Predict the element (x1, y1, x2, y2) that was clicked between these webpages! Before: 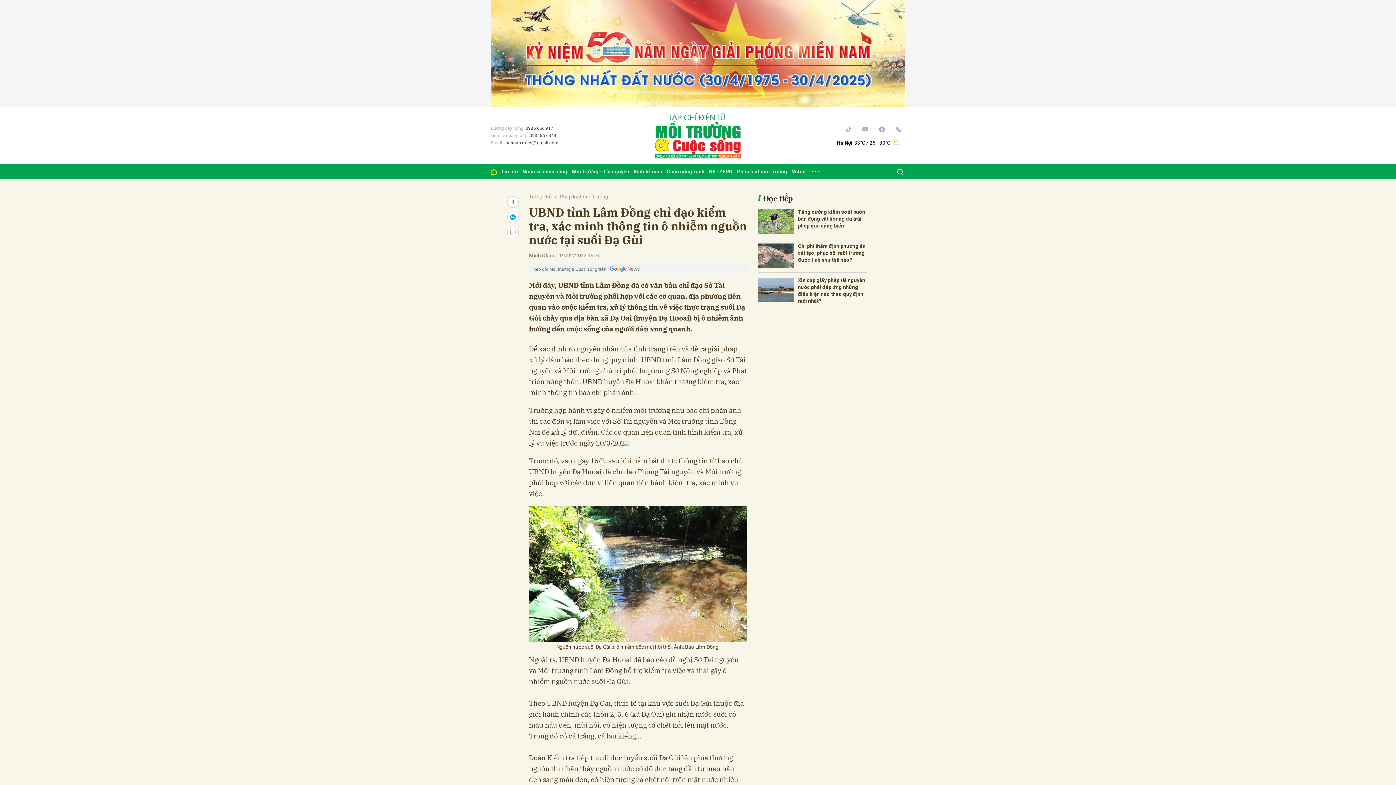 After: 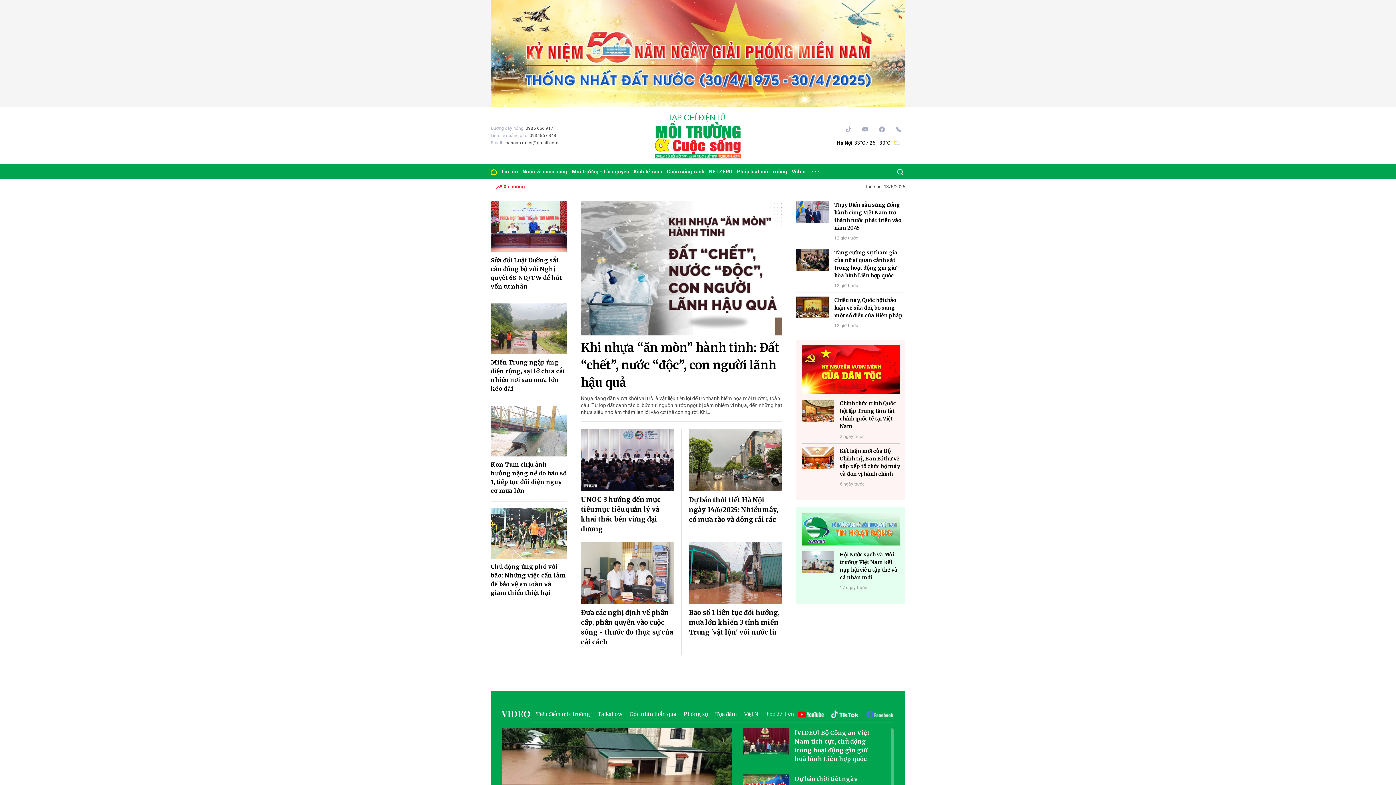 Action: bbox: (655, 132, 741, 138)